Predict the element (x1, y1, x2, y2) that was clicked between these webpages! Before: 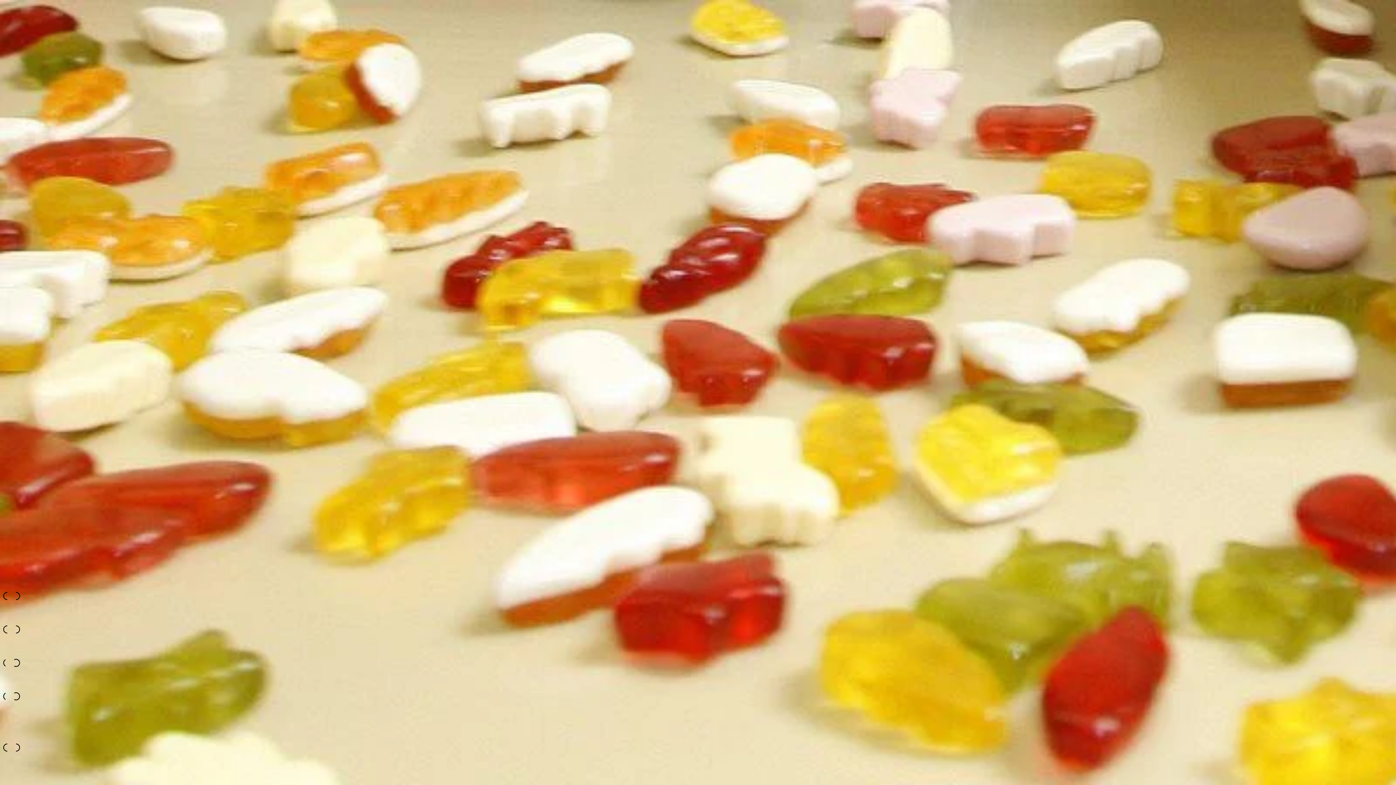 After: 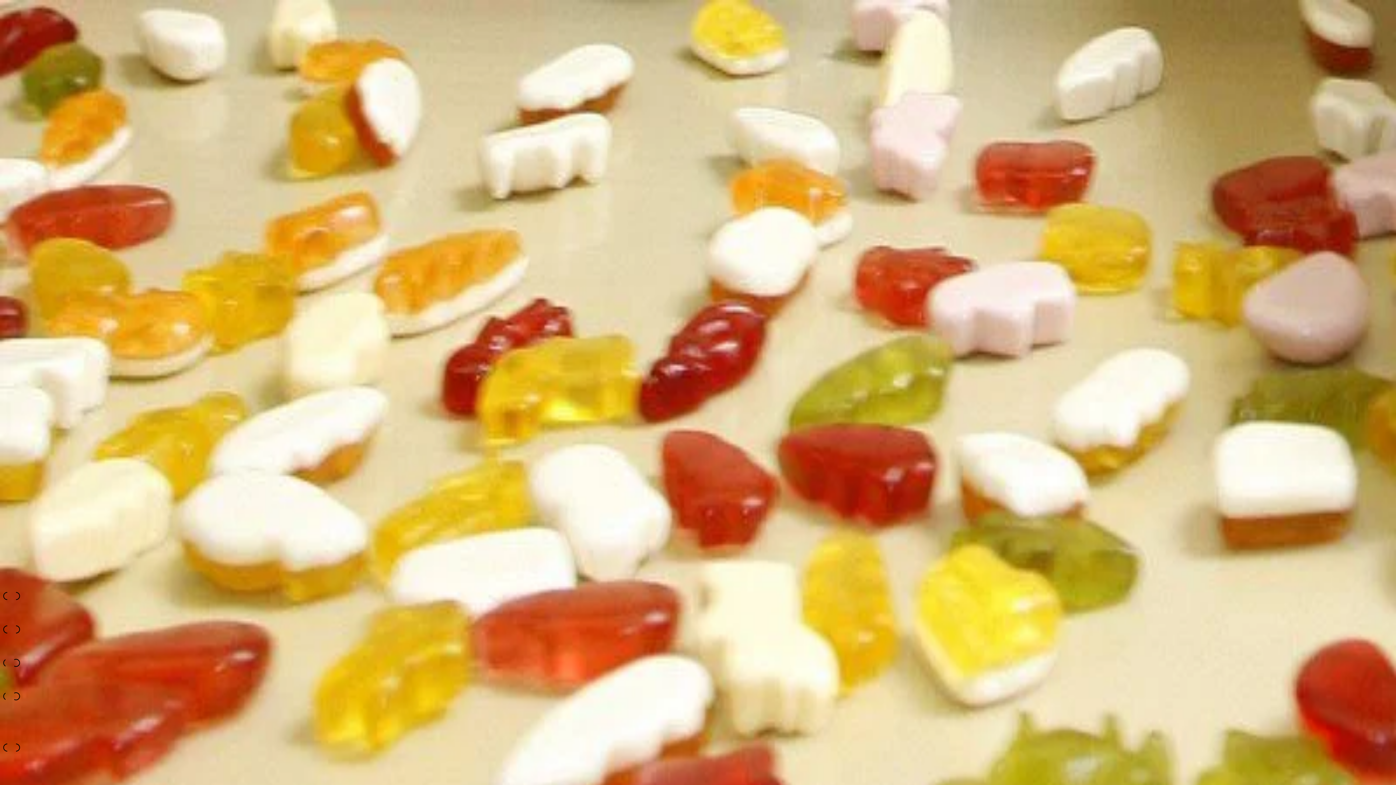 Action: bbox: (2, 219, 96, 227) label: Bild in voller Größe ansehen